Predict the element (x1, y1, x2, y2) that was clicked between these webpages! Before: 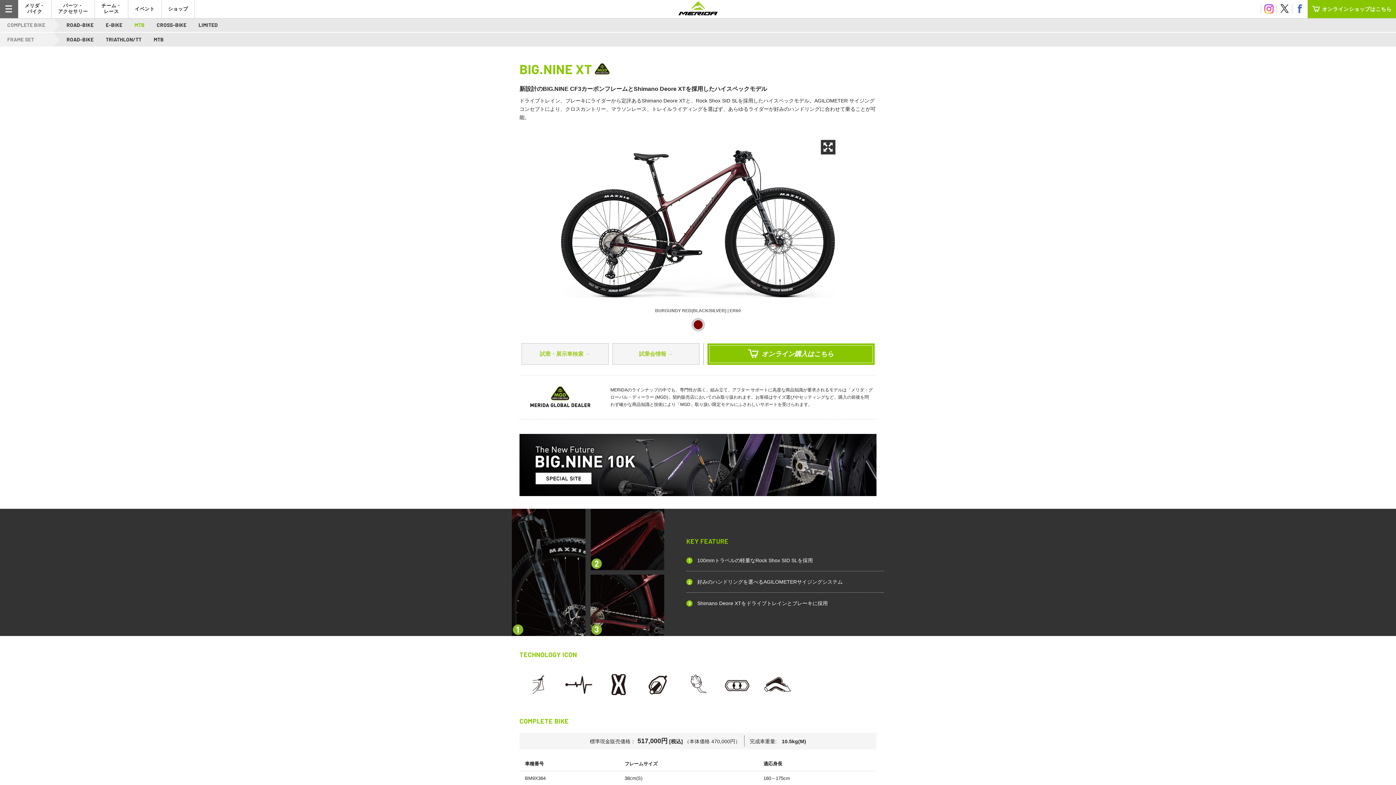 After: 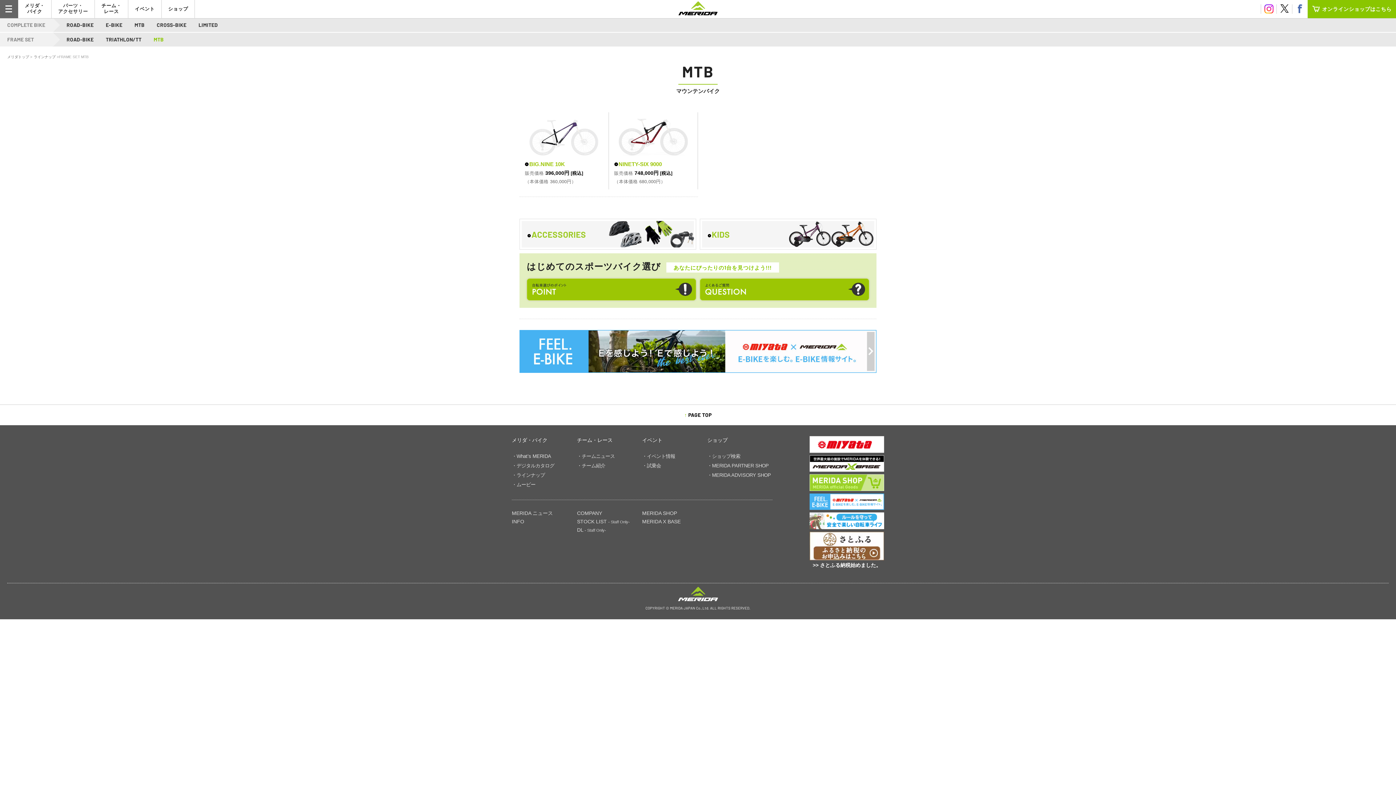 Action: label: MTB bbox: (148, 32, 169, 46)